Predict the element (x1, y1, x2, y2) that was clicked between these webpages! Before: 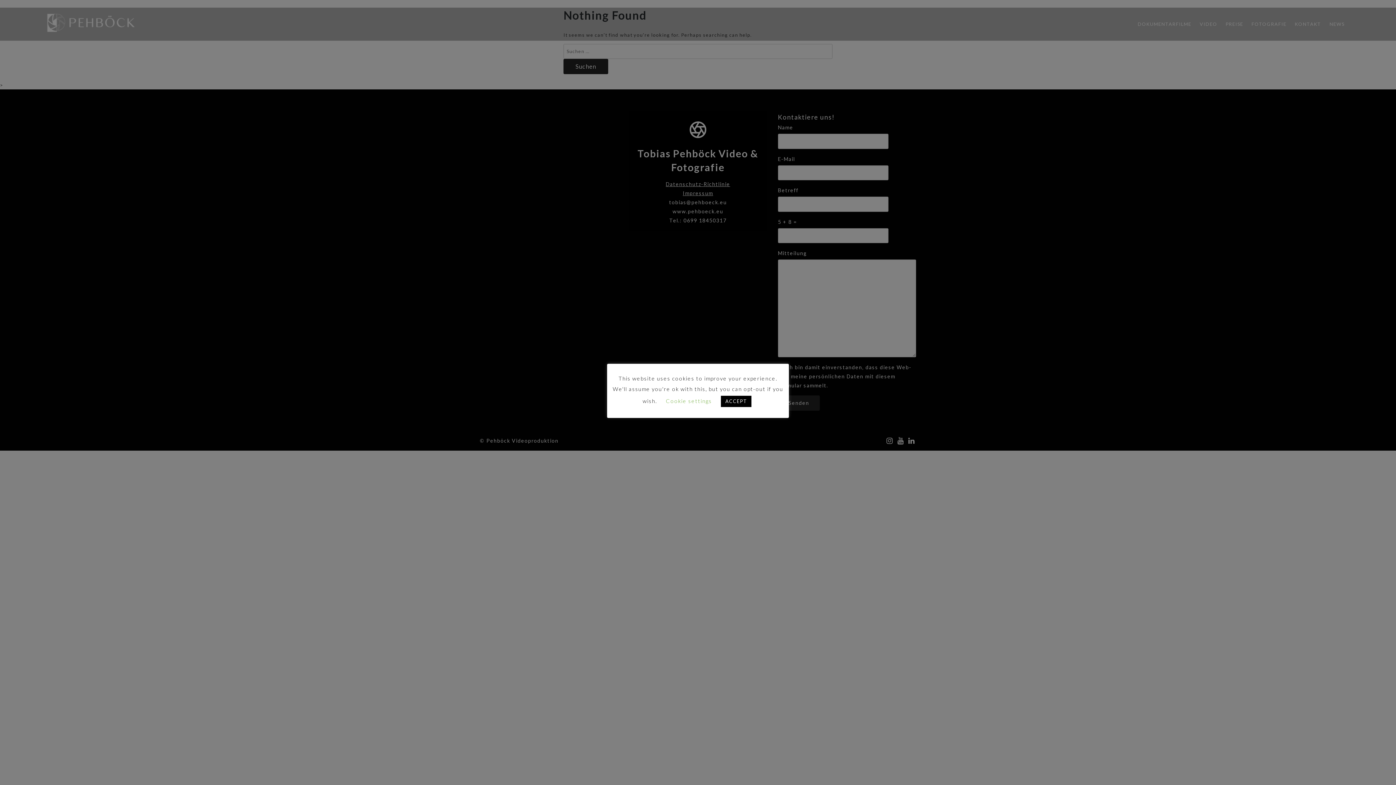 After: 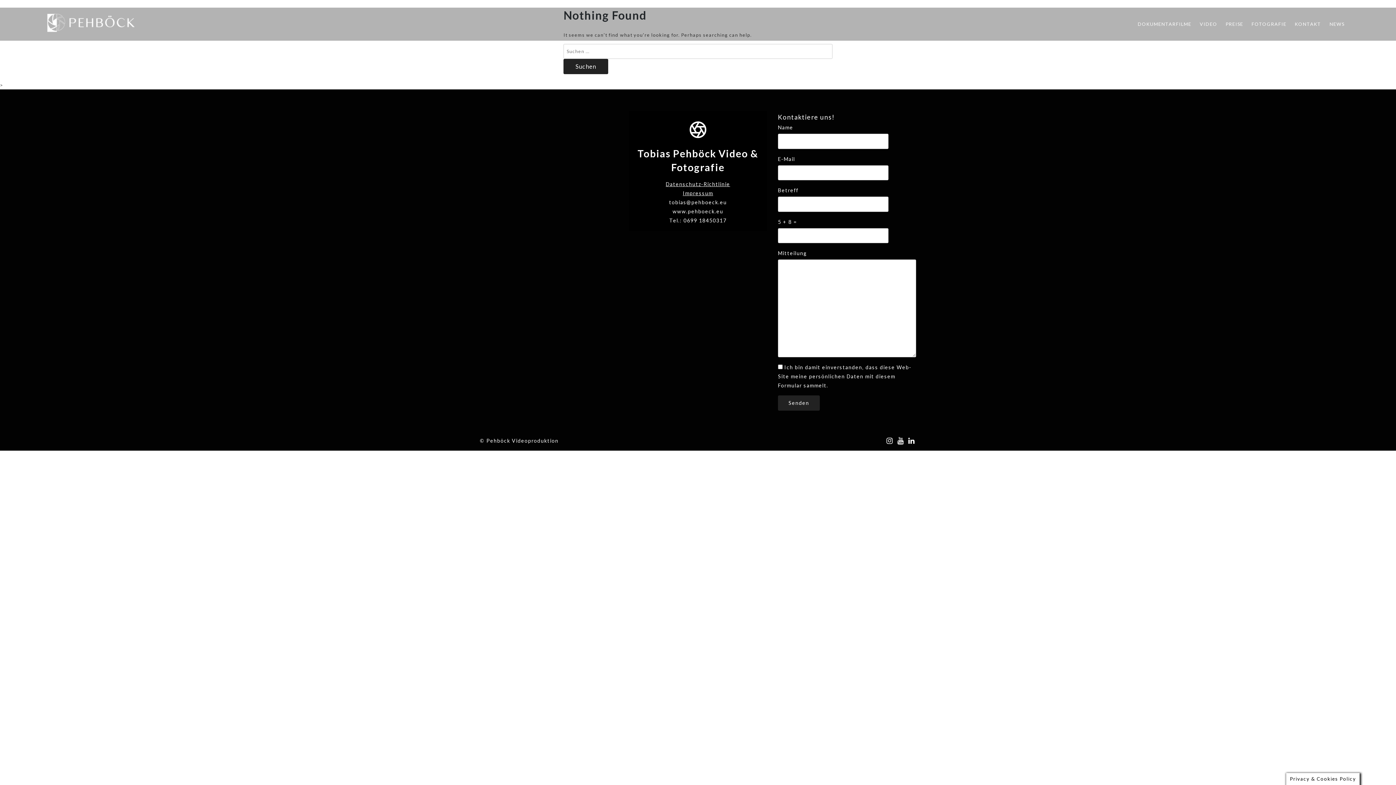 Action: bbox: (721, 395, 751, 407) label: ACCEPT